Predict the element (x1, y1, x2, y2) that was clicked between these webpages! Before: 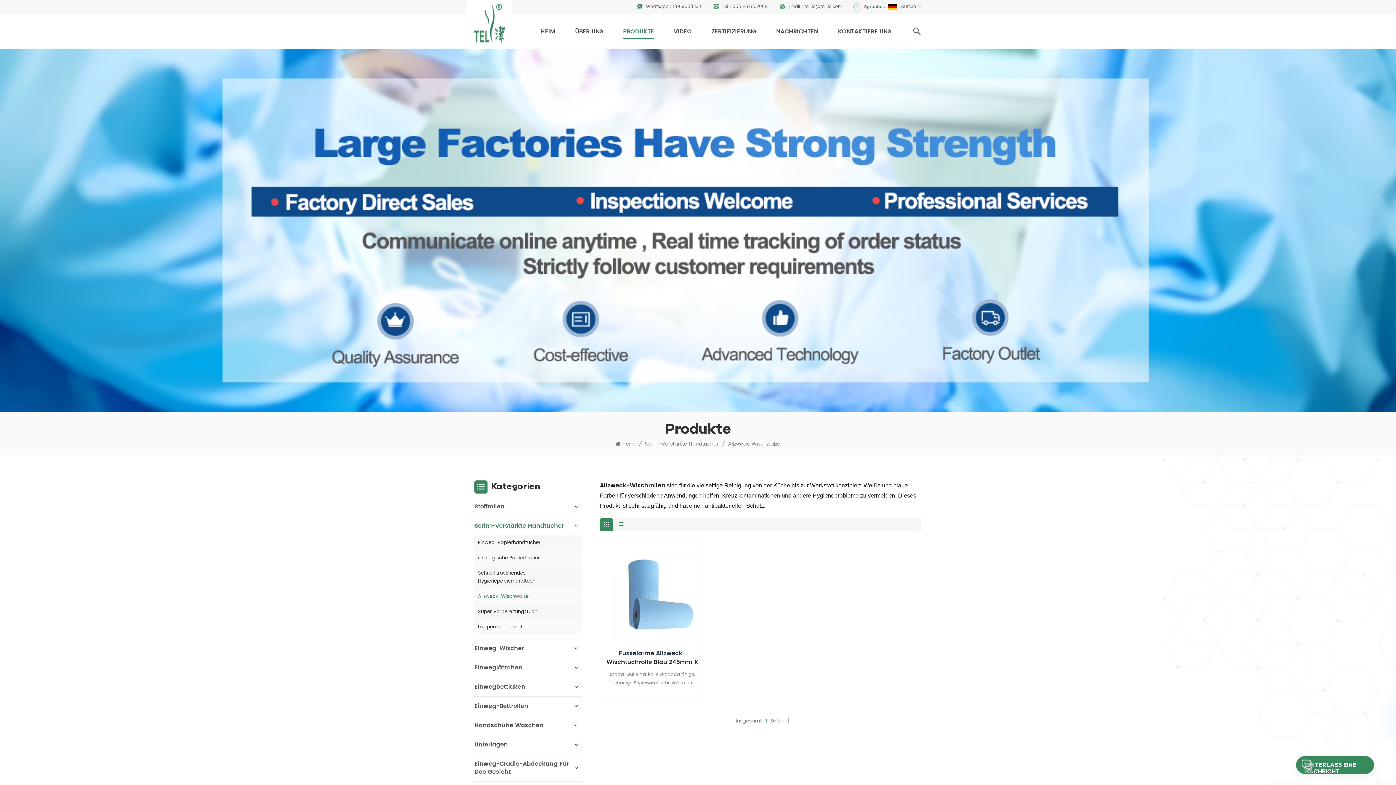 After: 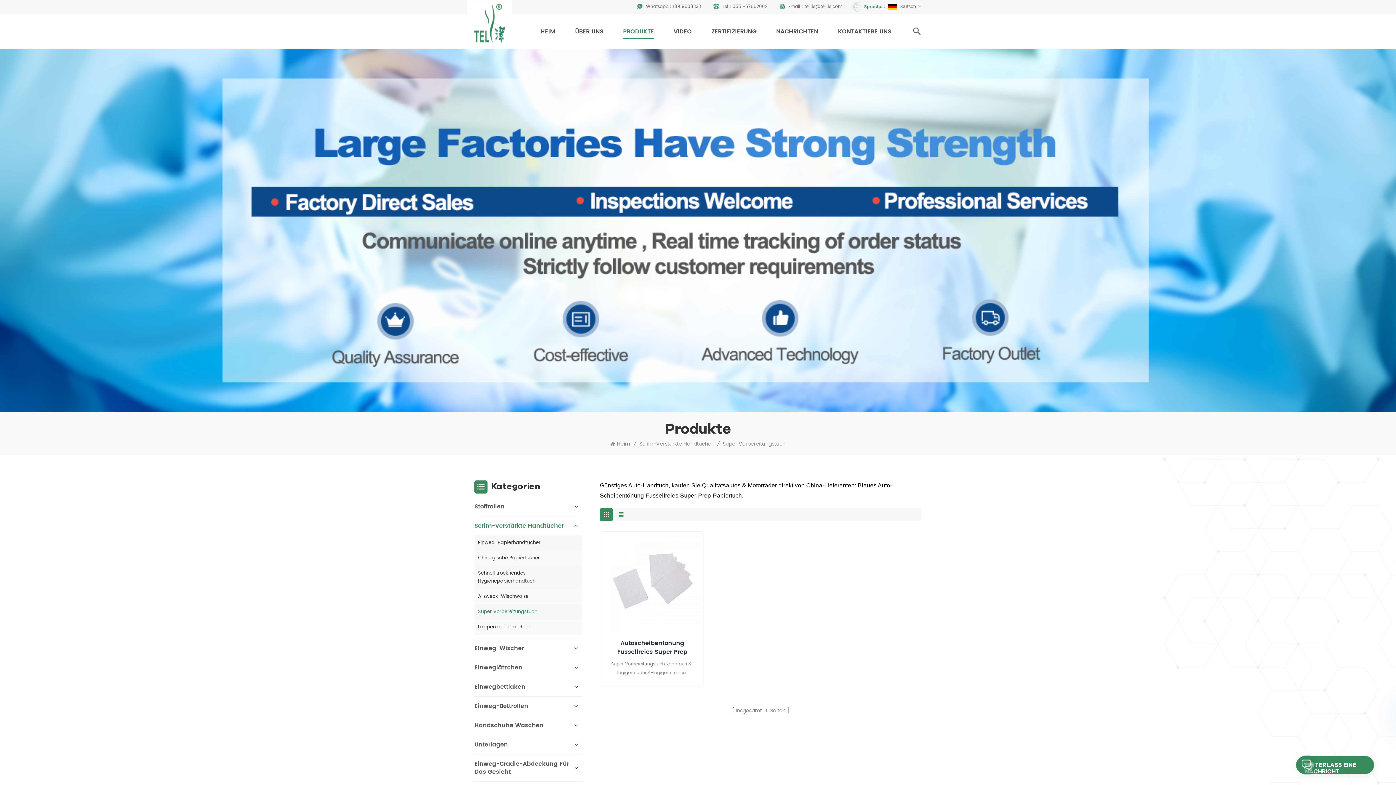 Action: bbox: (474, 604, 581, 620) label: Super Vorbereitungstuch